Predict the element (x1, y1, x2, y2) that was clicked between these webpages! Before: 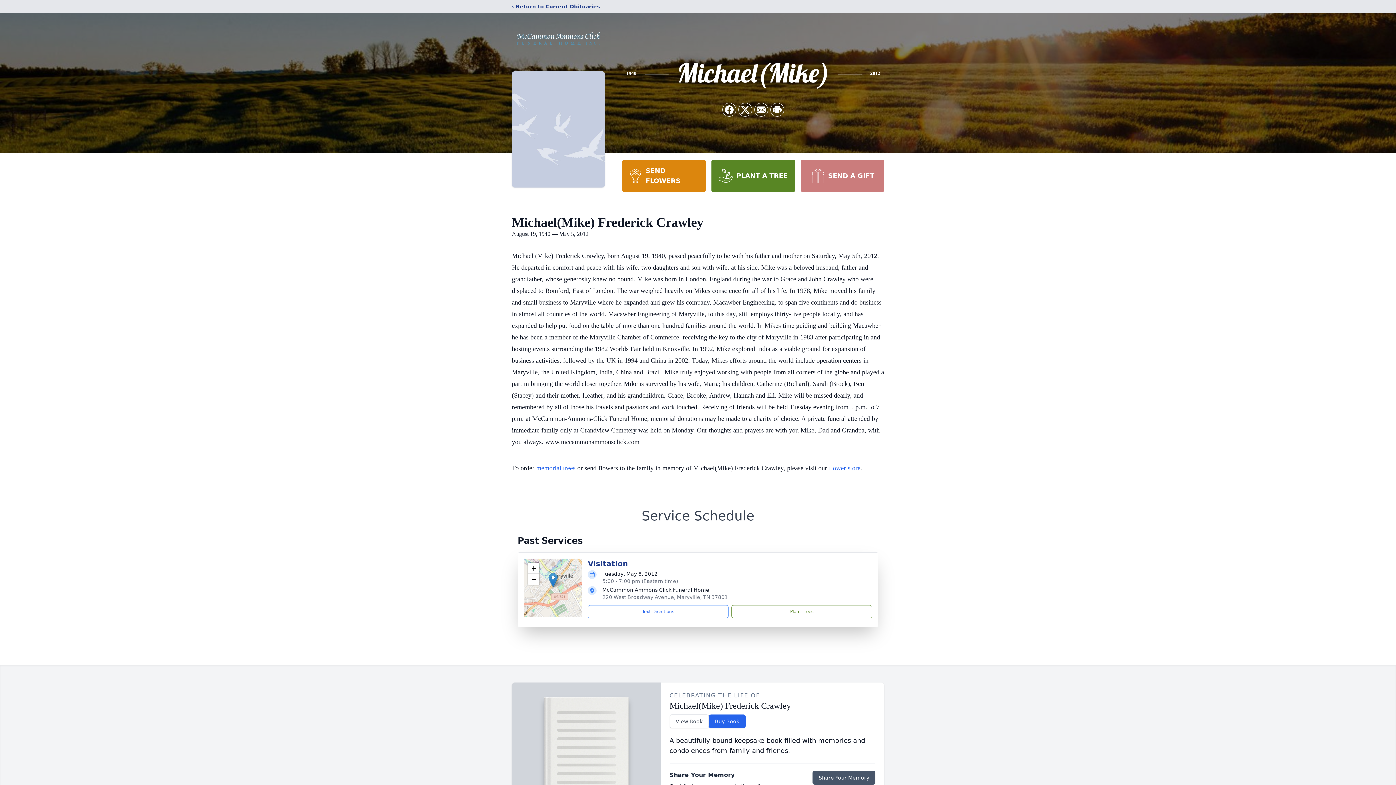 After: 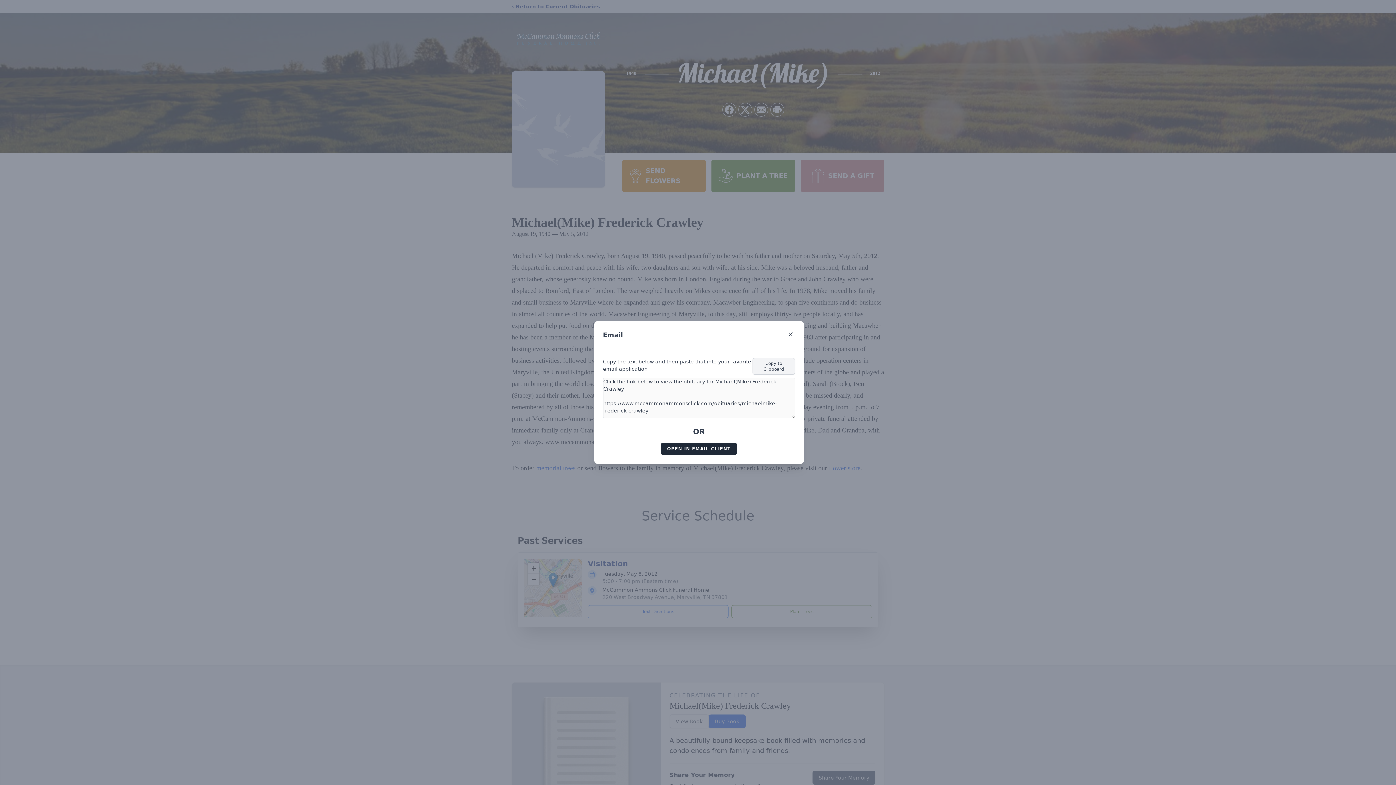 Action: label: Share via Email bbox: (754, 103, 768, 116)